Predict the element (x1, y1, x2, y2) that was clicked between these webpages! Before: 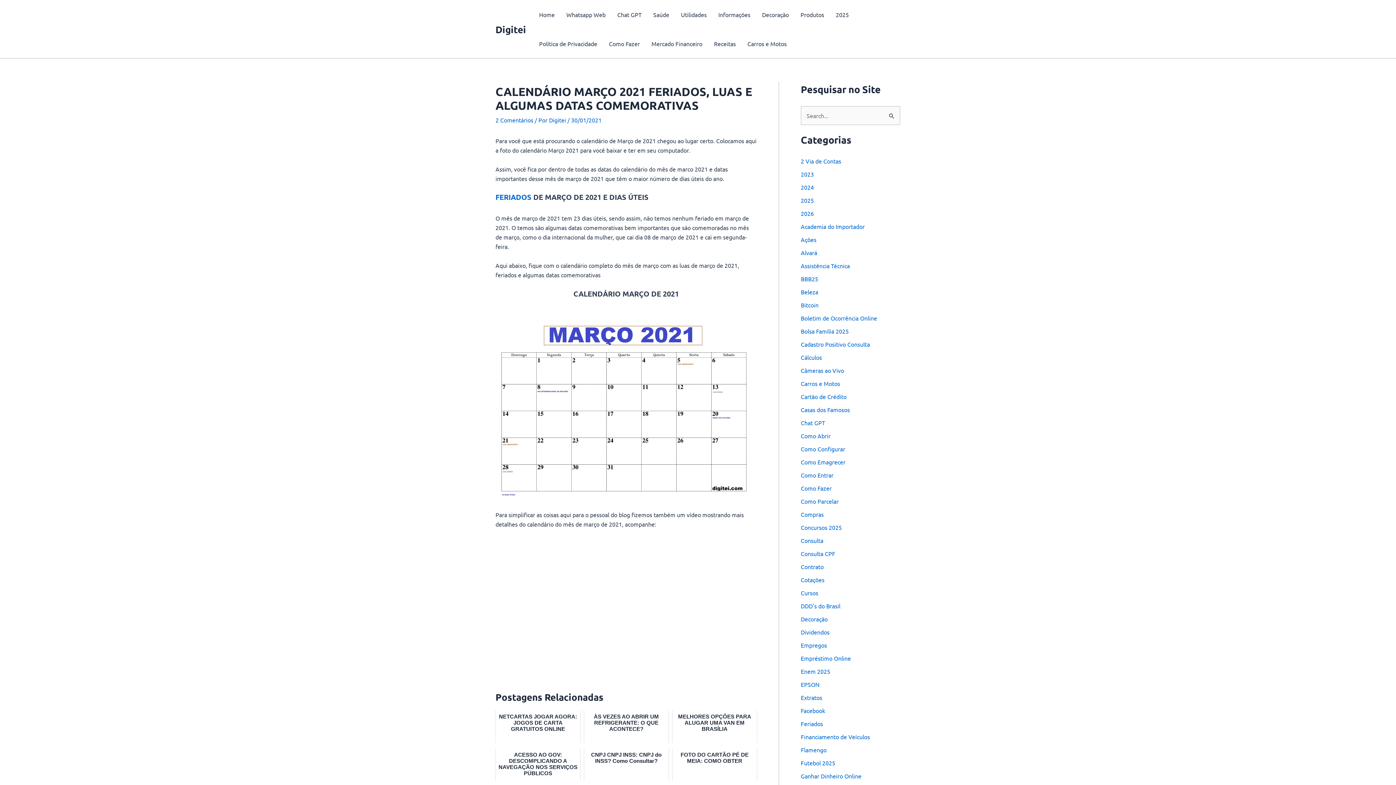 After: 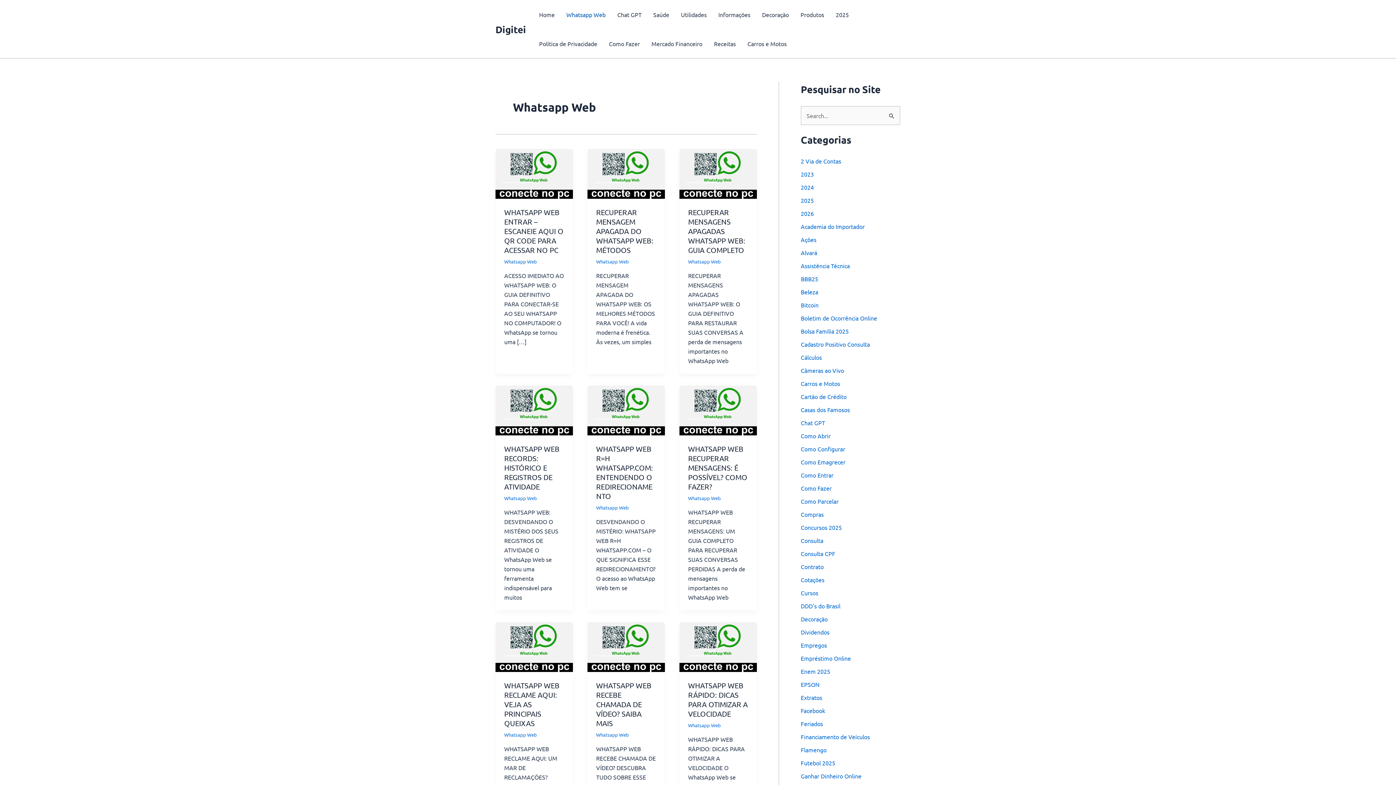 Action: bbox: (560, 0, 611, 29) label: Whatsapp Web